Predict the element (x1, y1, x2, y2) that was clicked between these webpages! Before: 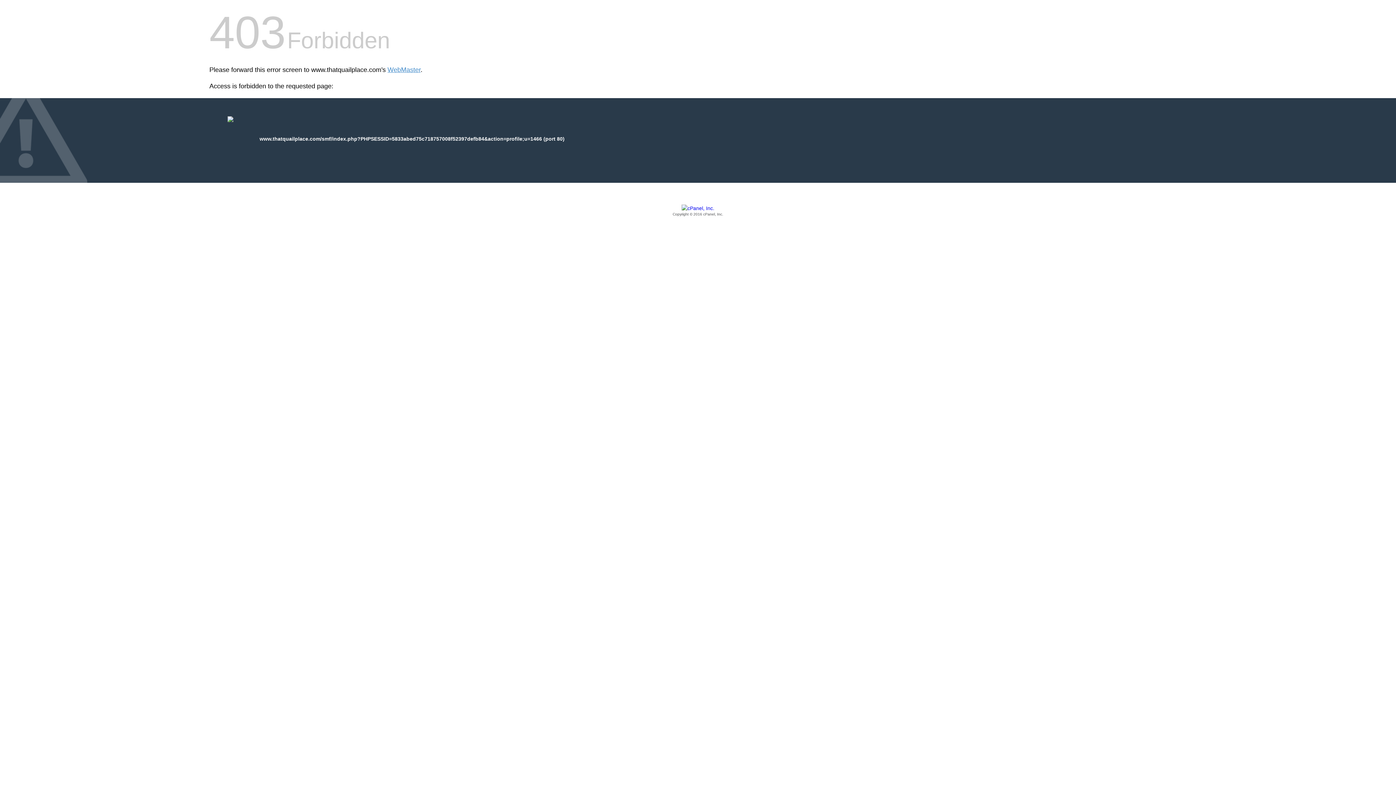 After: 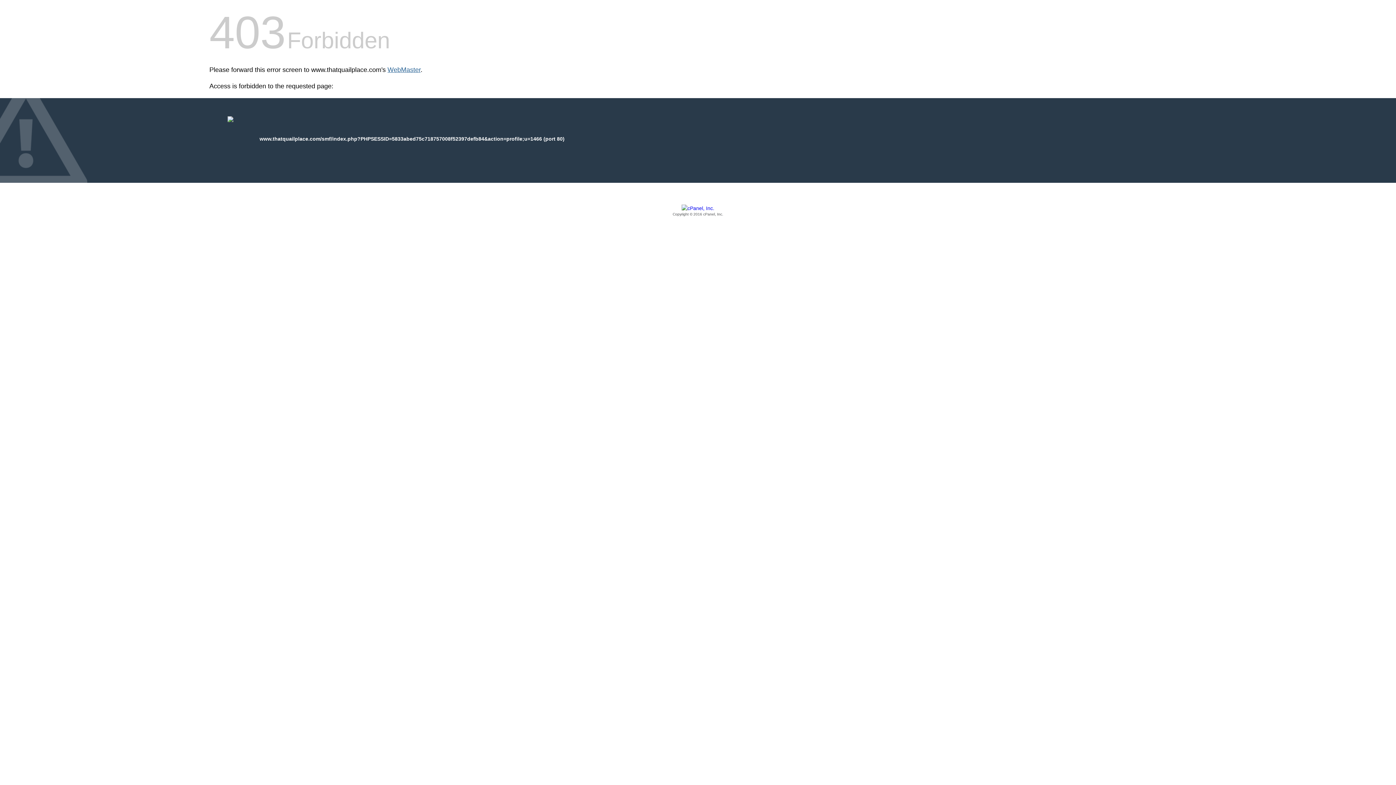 Action: label: WebMaster bbox: (387, 66, 420, 73)